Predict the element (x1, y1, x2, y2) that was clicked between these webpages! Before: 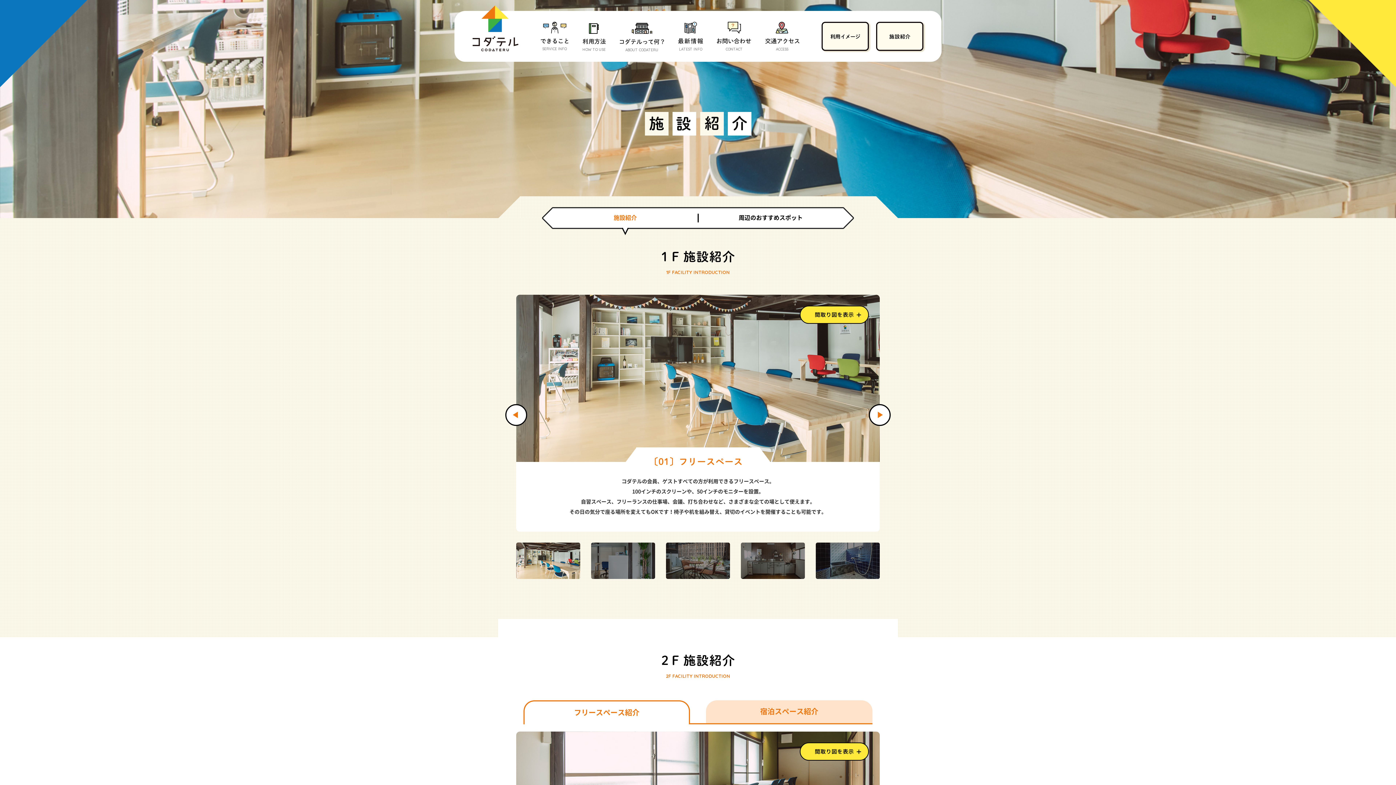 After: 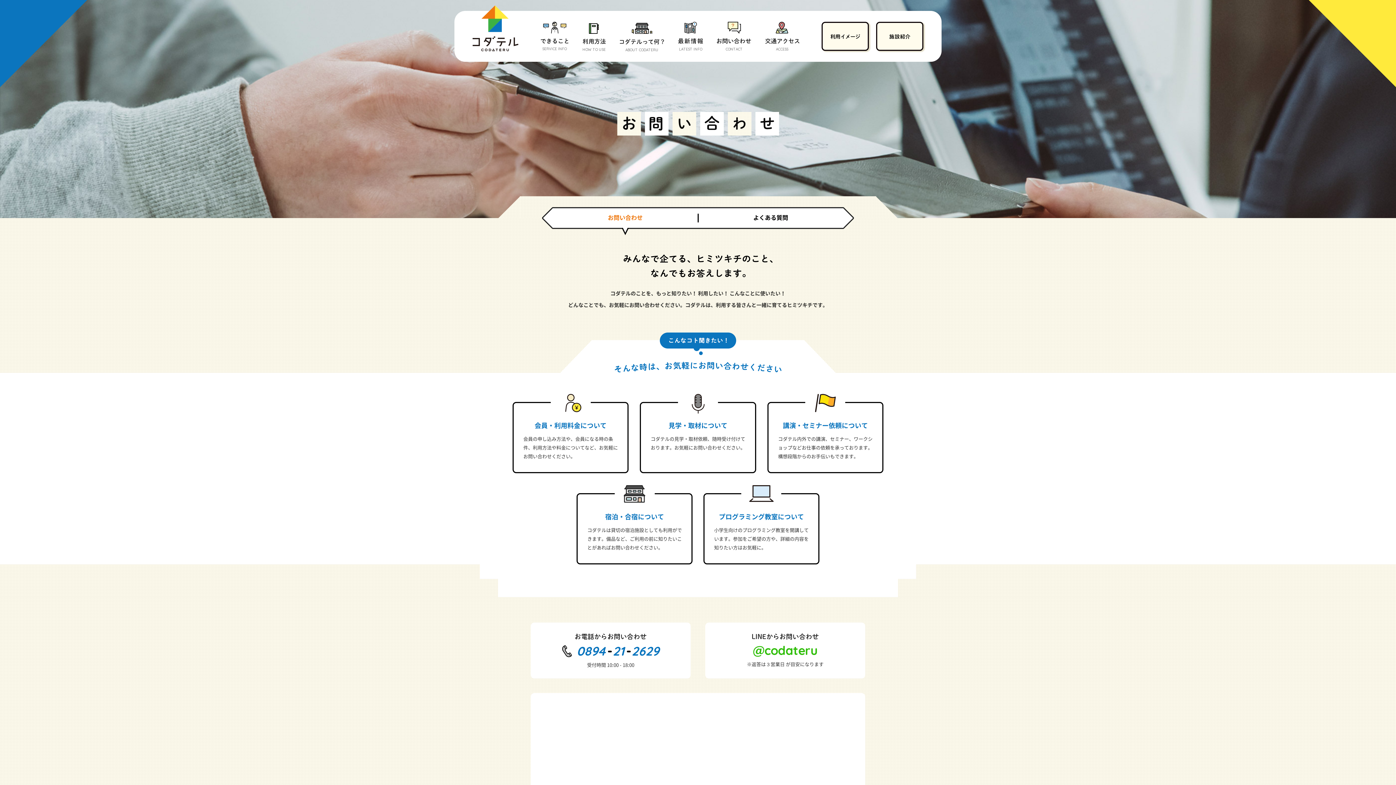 Action: label: CONTACT bbox: (717, 29, 751, 50)